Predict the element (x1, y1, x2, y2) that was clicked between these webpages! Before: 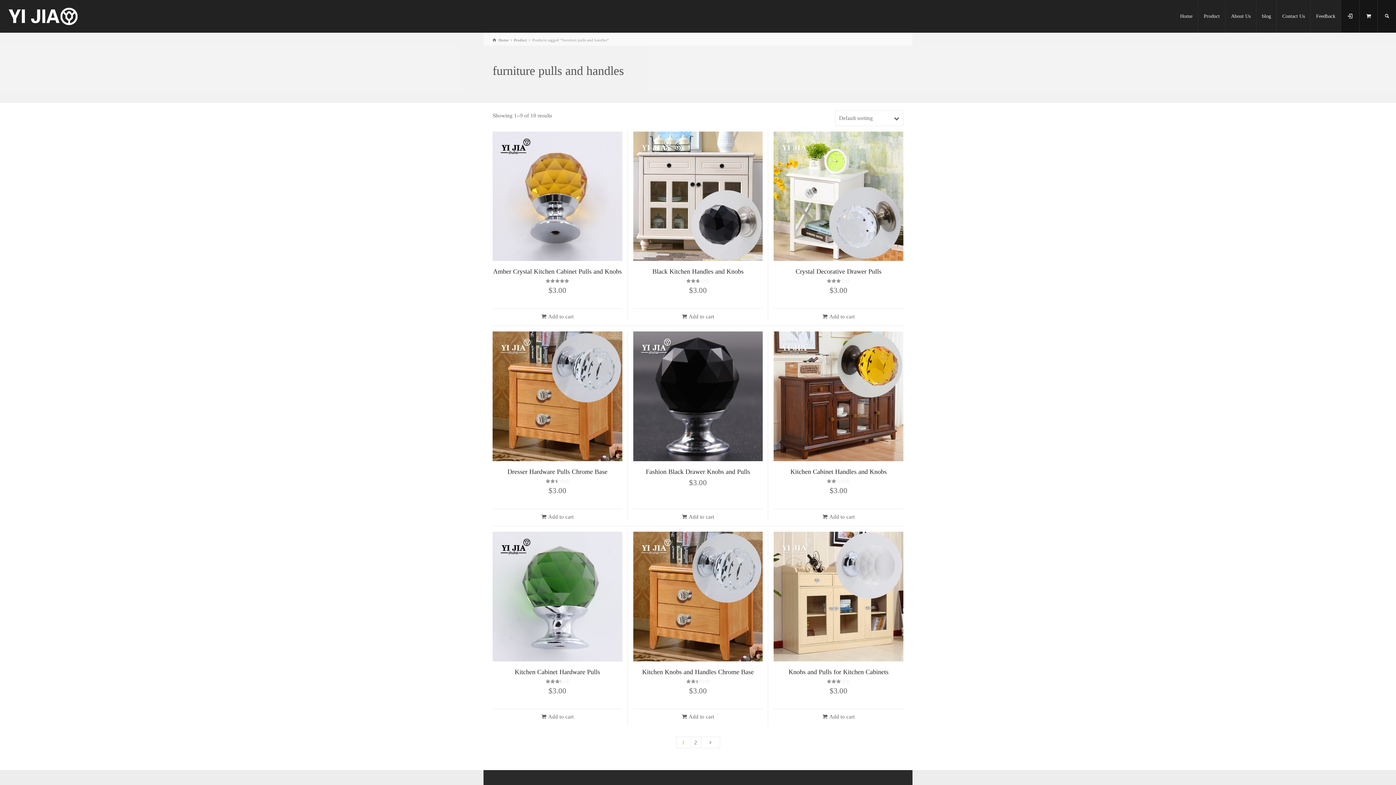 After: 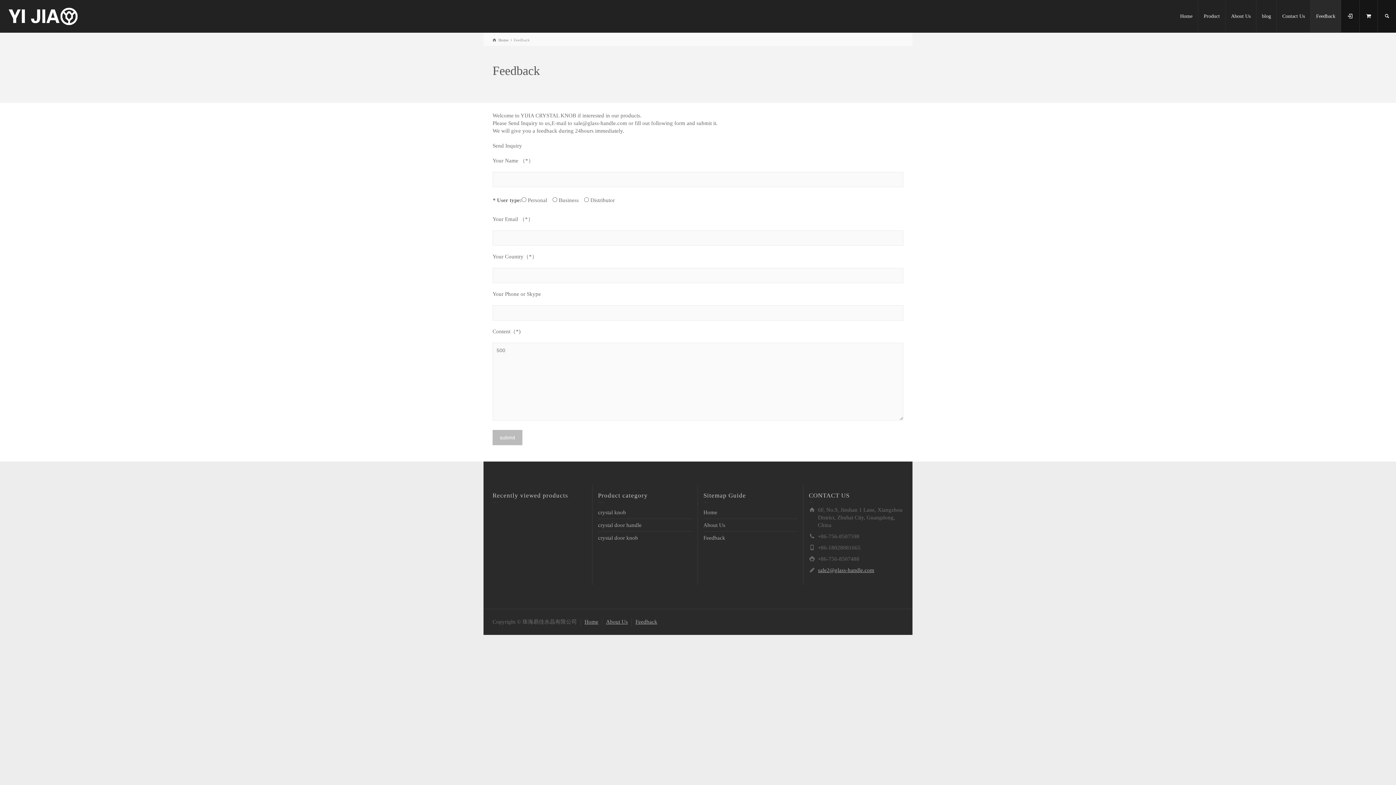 Action: label: Feedback bbox: (1310, 0, 1341, 32)